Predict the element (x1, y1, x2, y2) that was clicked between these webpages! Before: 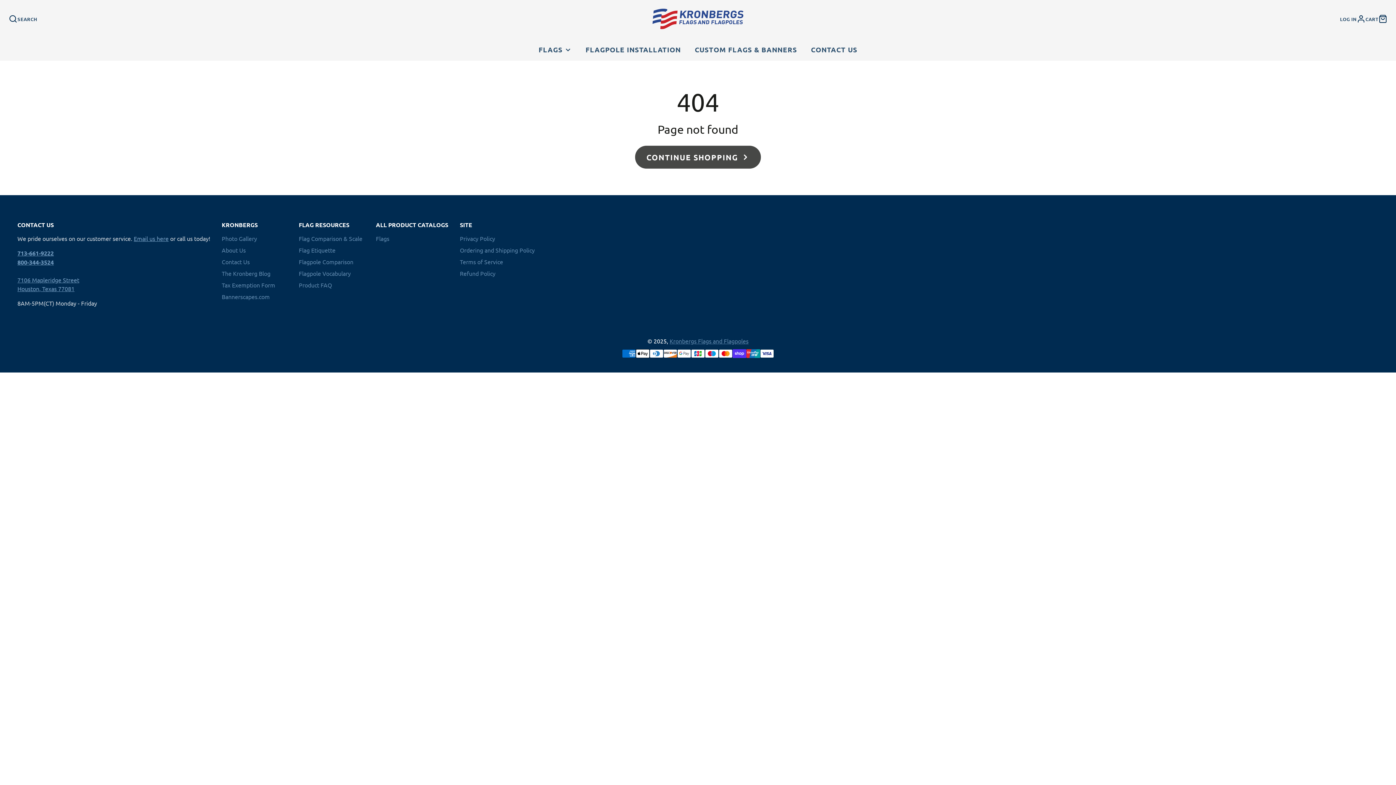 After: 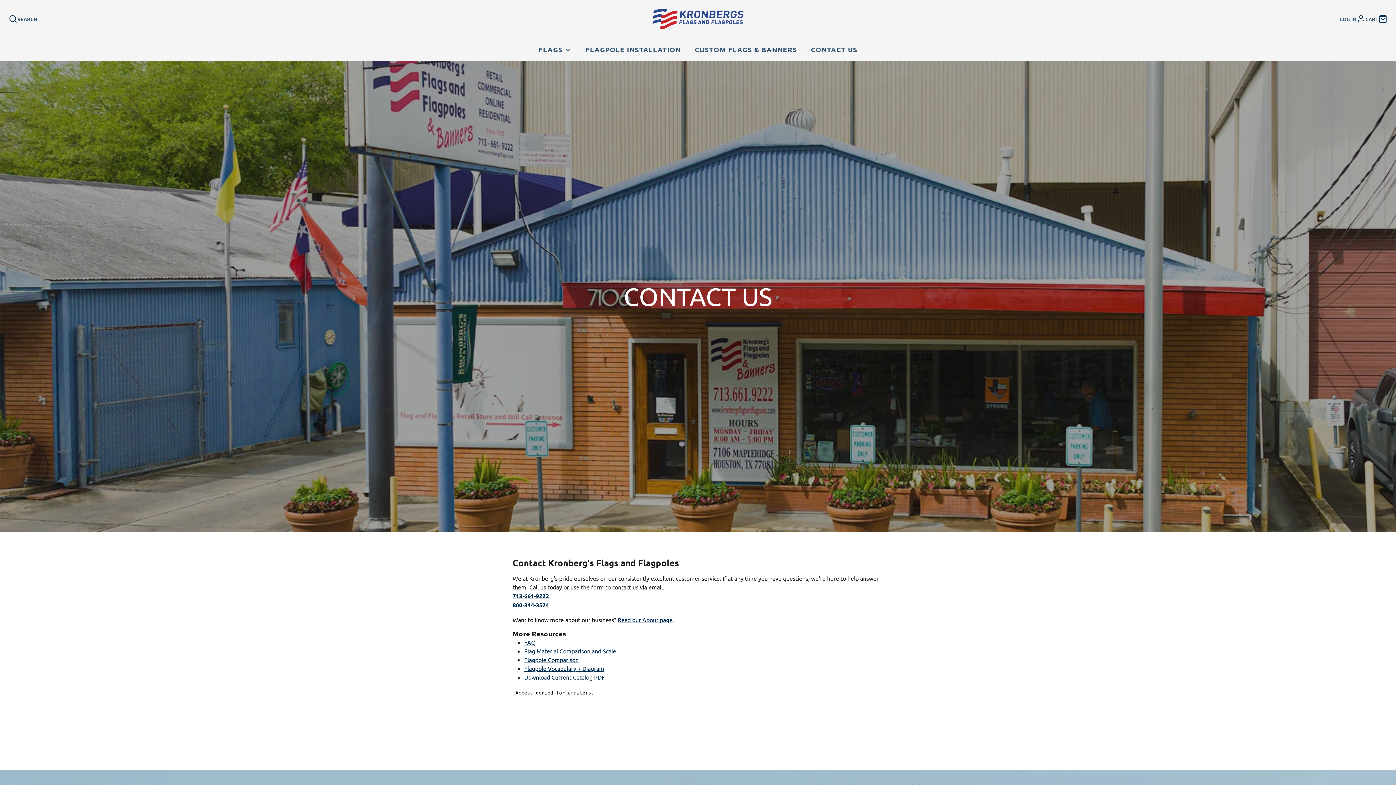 Action: bbox: (221, 258, 249, 265) label: Contact Us